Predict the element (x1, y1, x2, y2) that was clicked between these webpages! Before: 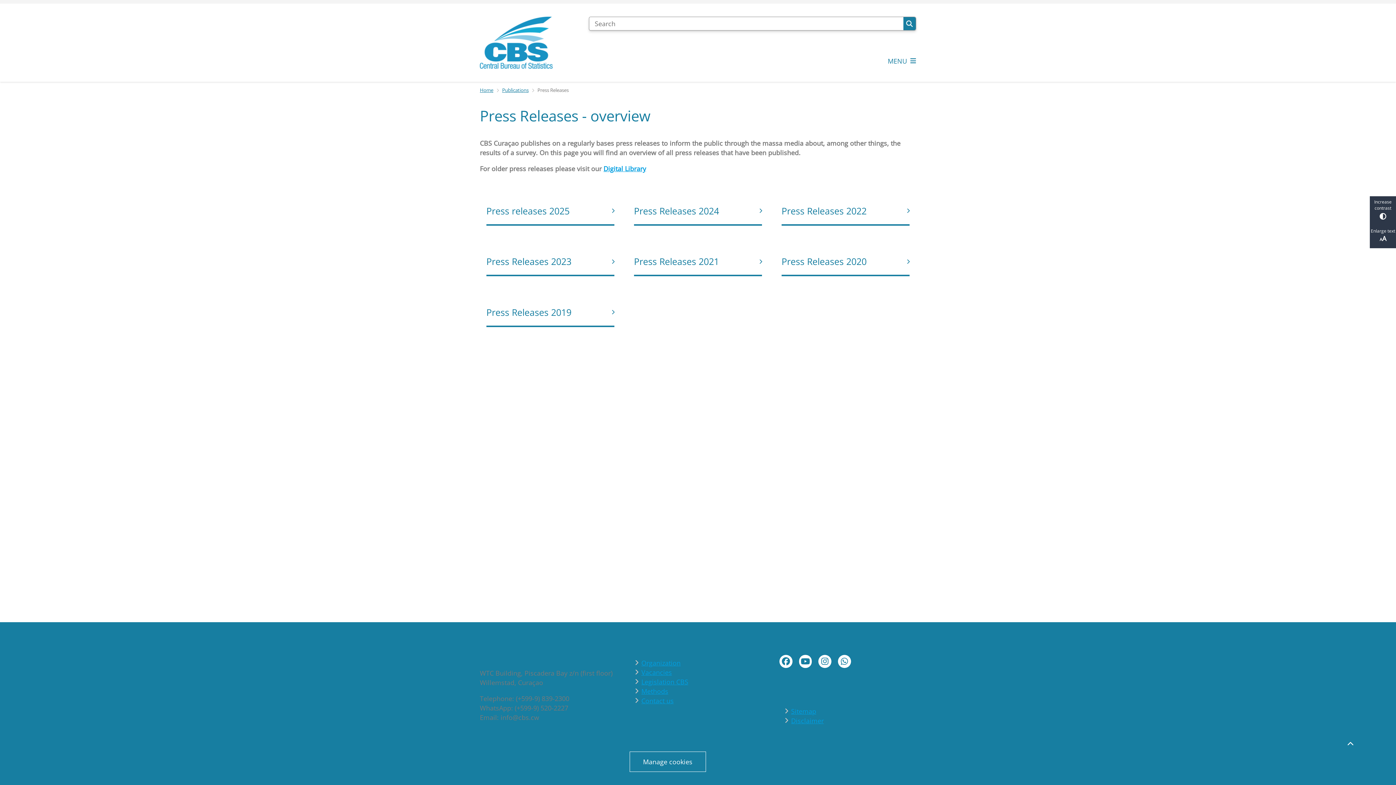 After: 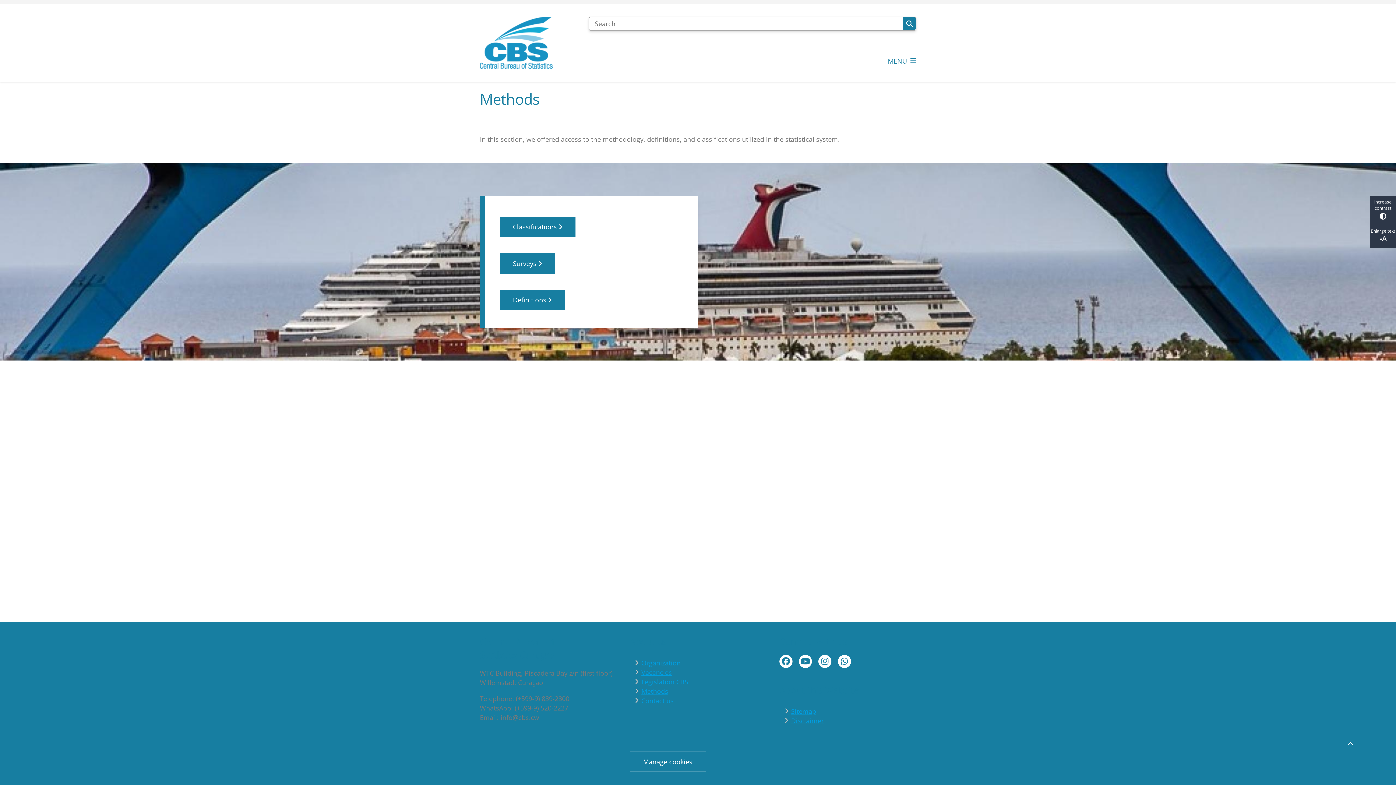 Action: bbox: (641, 687, 668, 696) label: Methods